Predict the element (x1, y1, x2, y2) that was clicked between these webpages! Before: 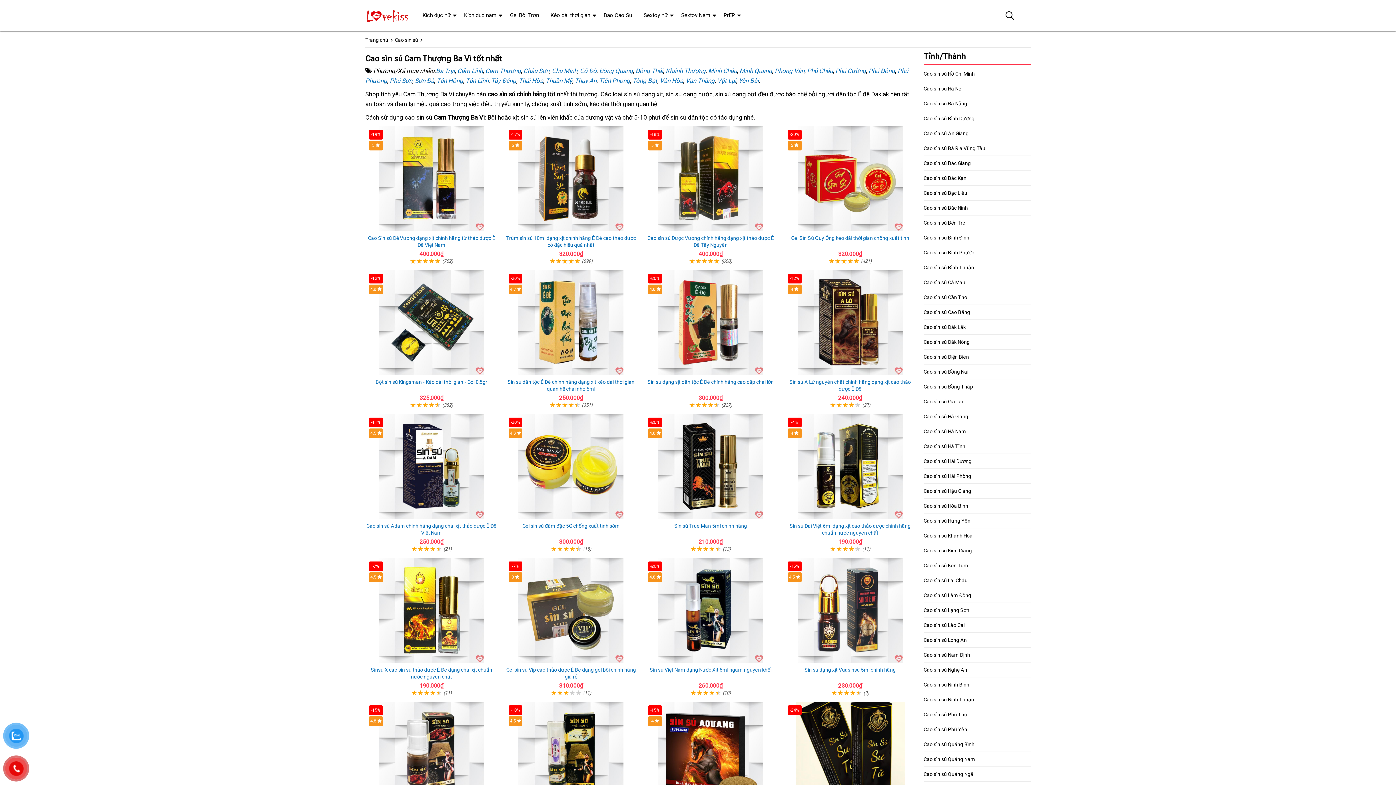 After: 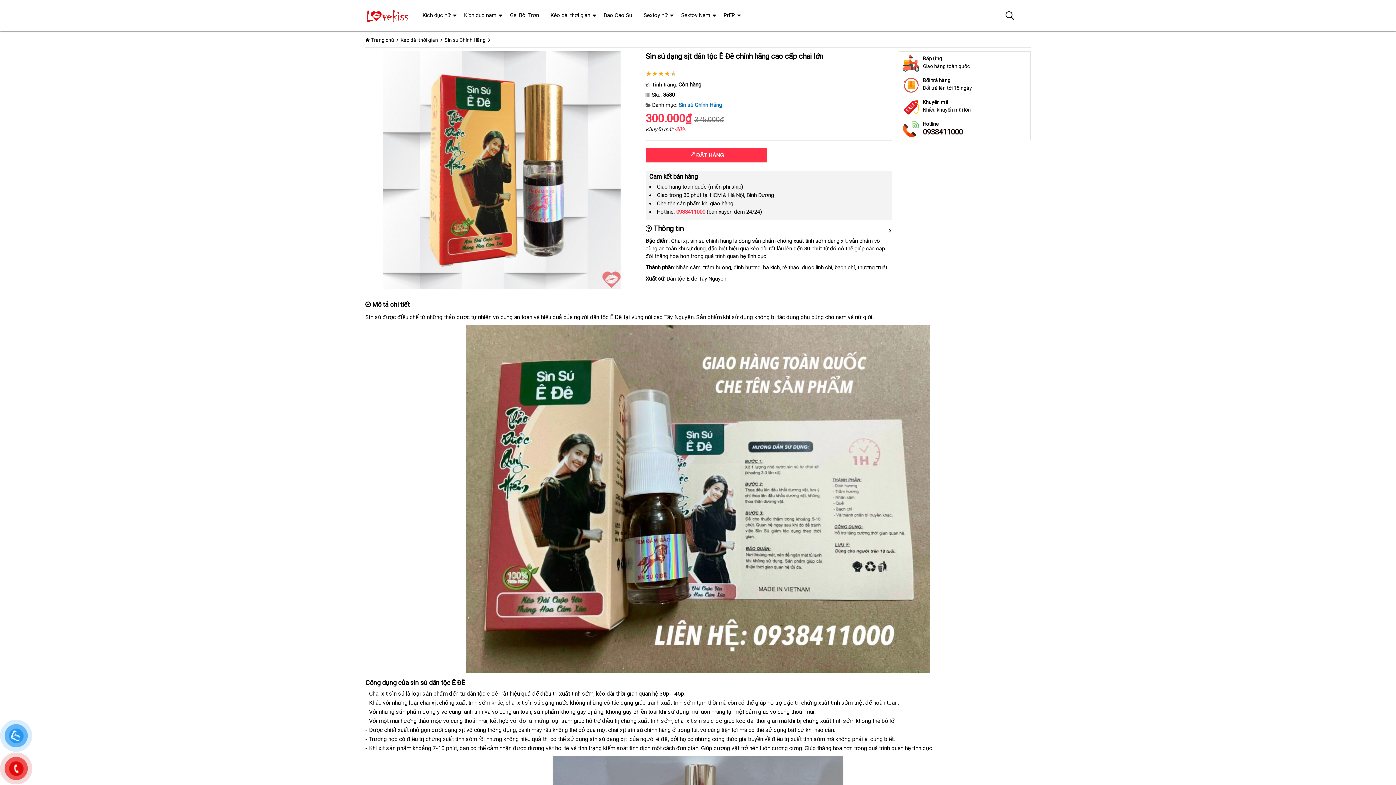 Action: bbox: (644, 270, 776, 375)